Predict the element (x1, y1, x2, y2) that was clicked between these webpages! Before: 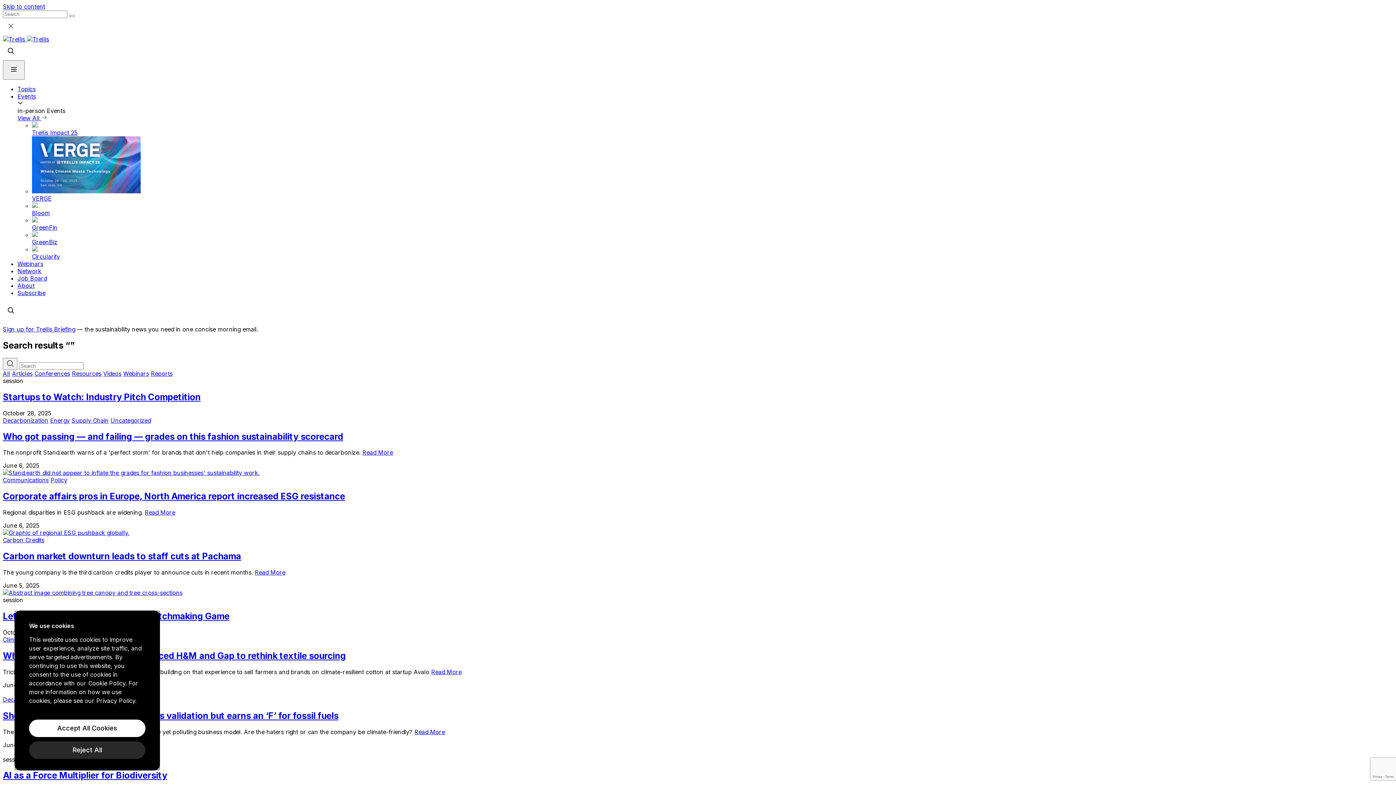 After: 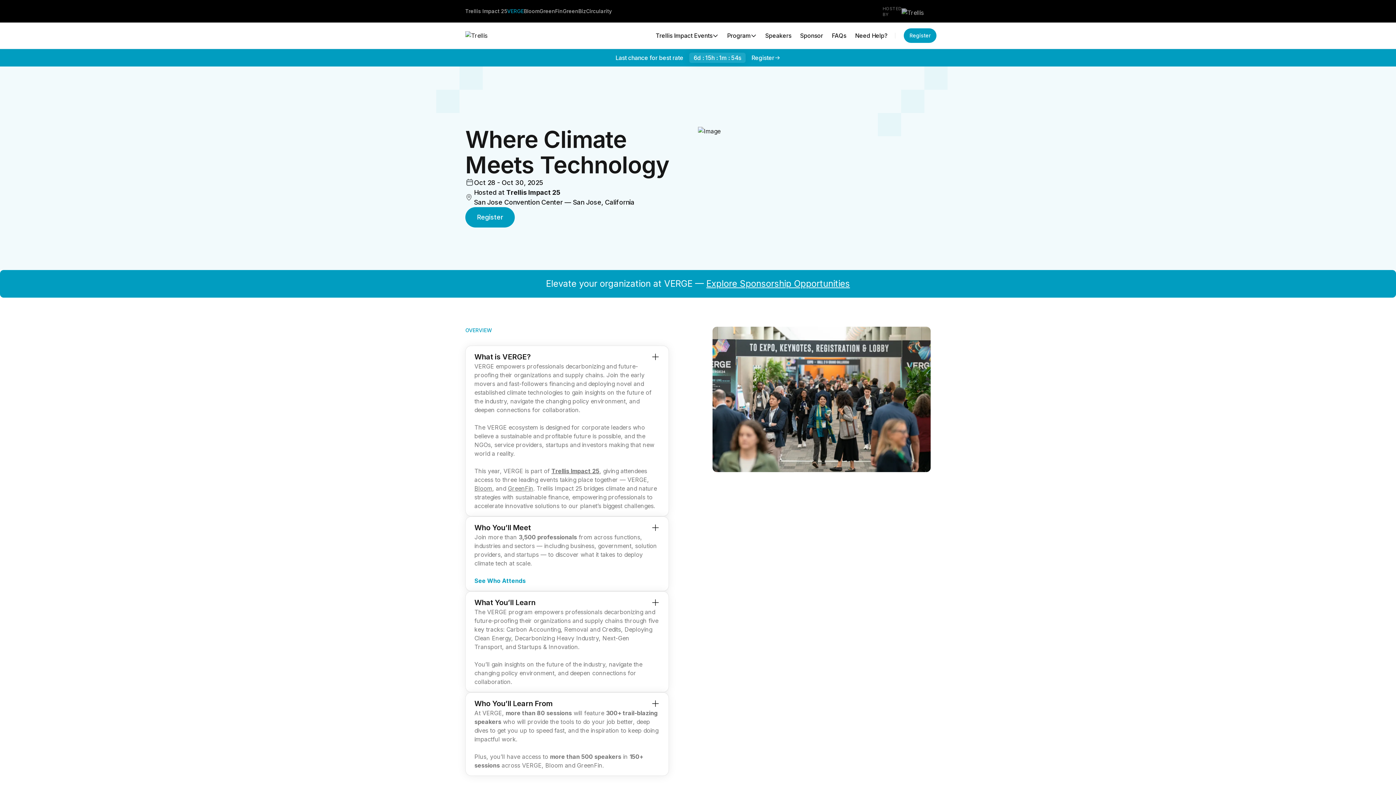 Action: label: VERGE bbox: (32, 136, 1393, 202)